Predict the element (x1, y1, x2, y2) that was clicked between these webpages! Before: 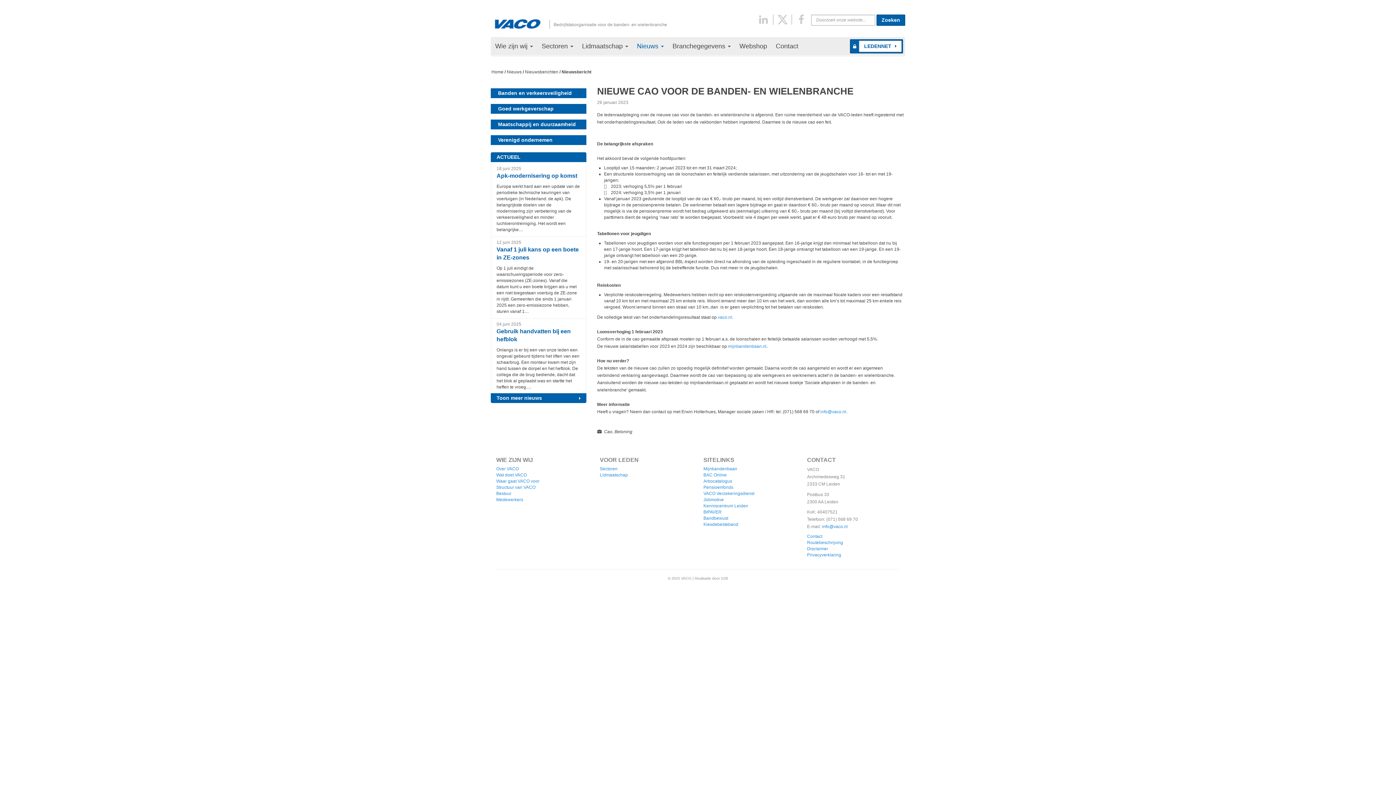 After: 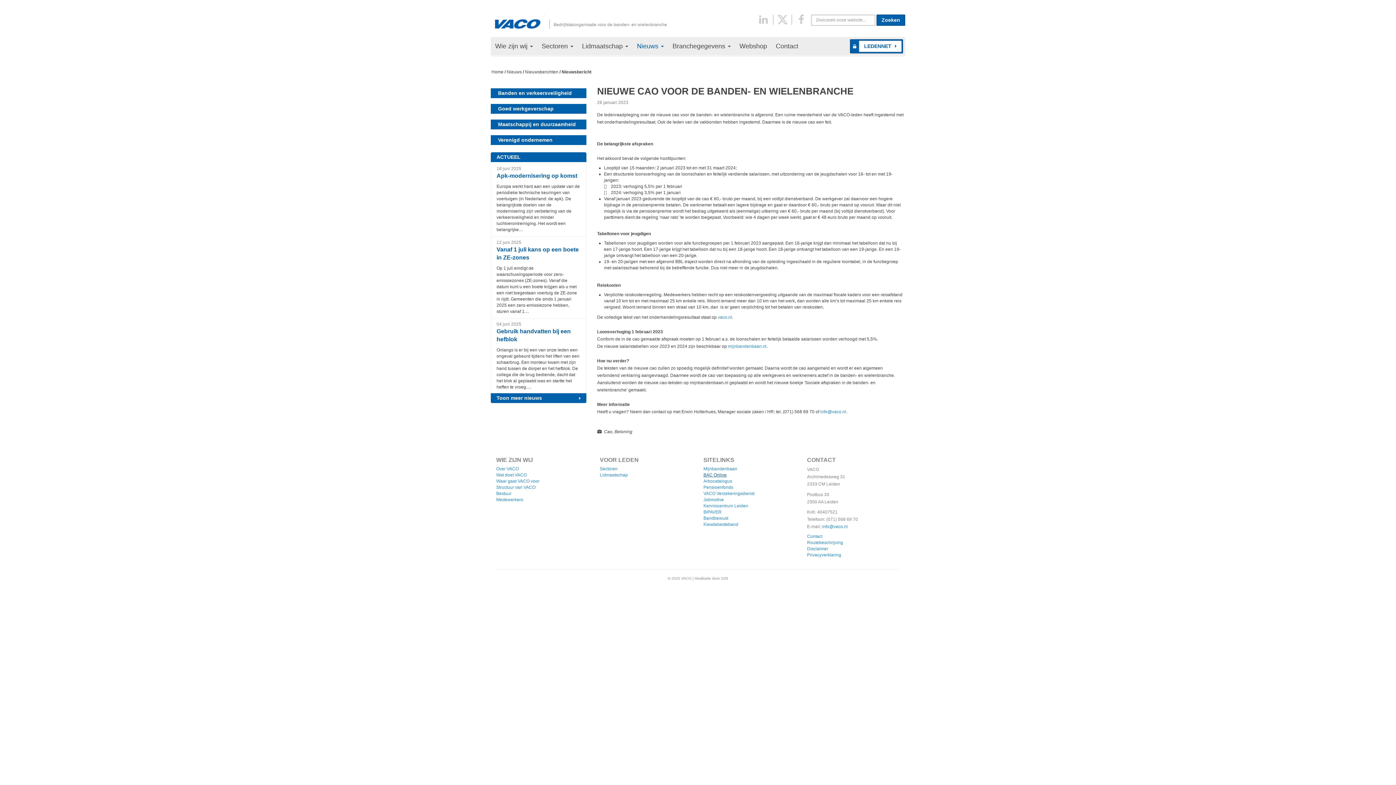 Action: label: BAC Online bbox: (703, 472, 726, 477)